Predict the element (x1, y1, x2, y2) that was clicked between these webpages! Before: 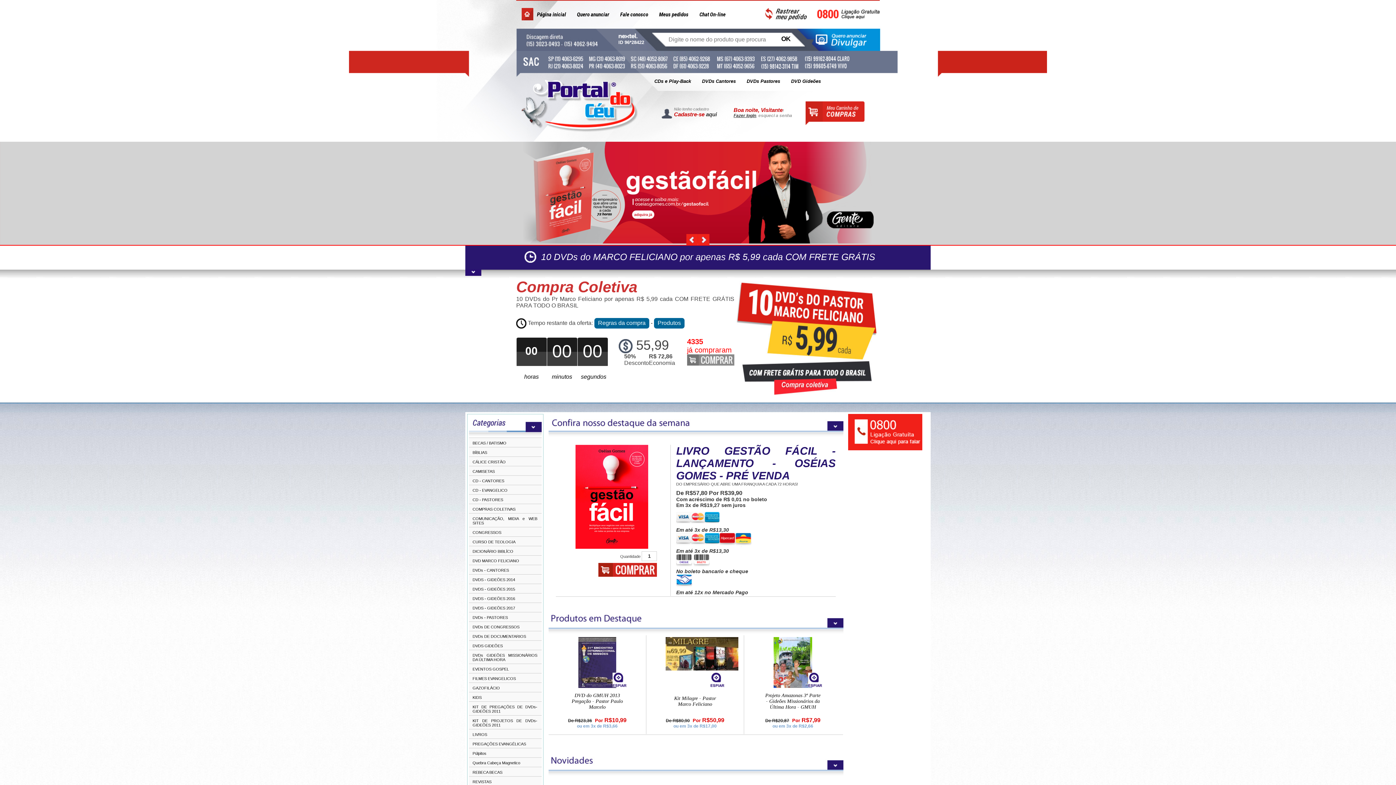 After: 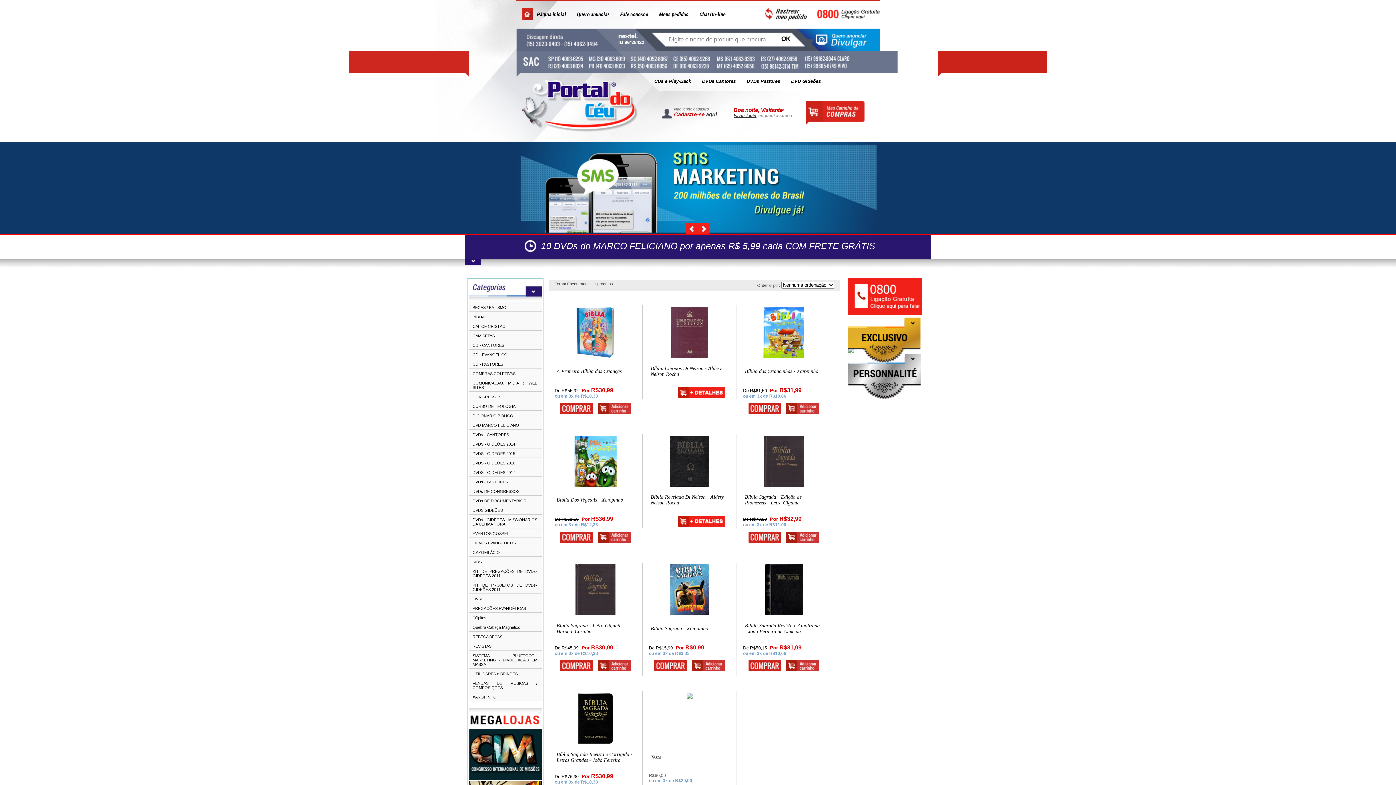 Action: bbox: (469, 447, 541, 456) label: BÍBLIAS